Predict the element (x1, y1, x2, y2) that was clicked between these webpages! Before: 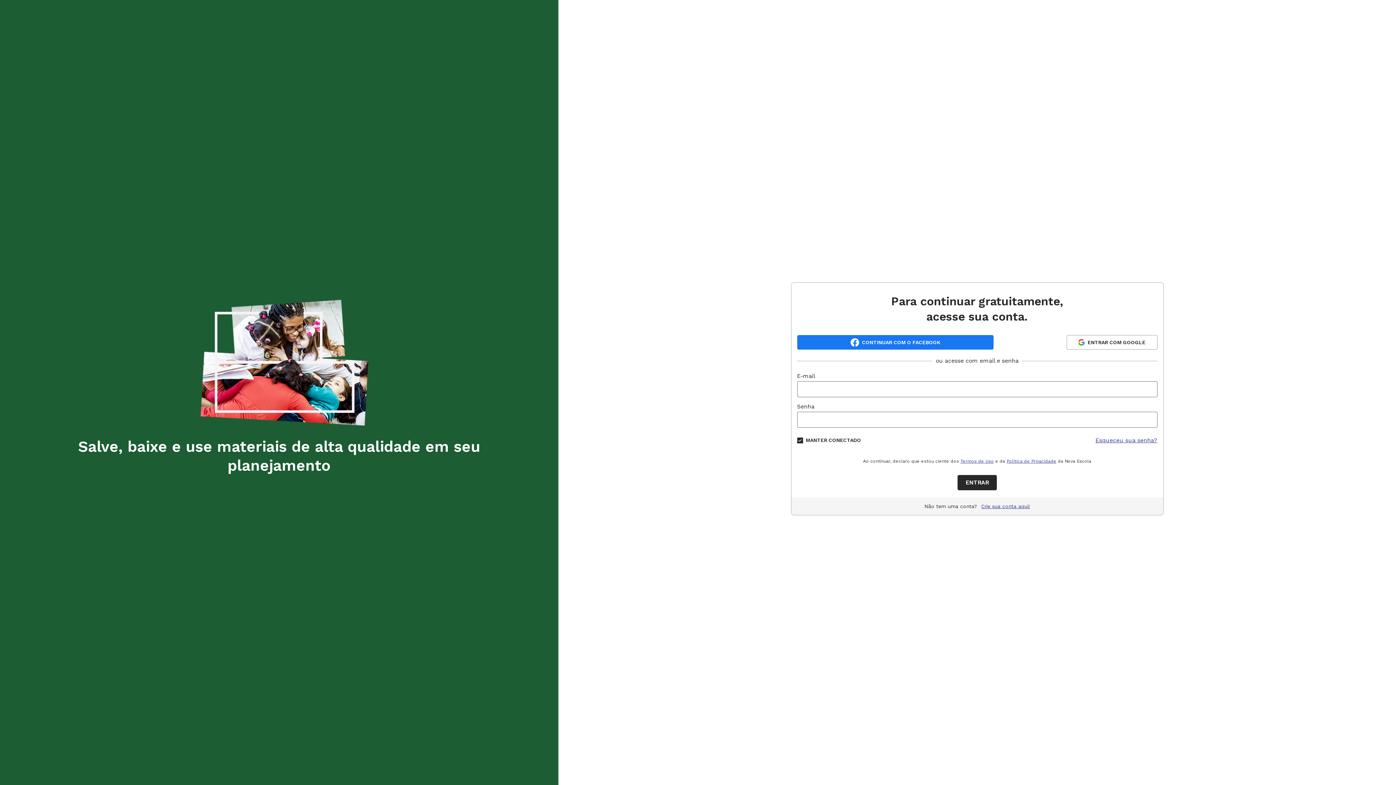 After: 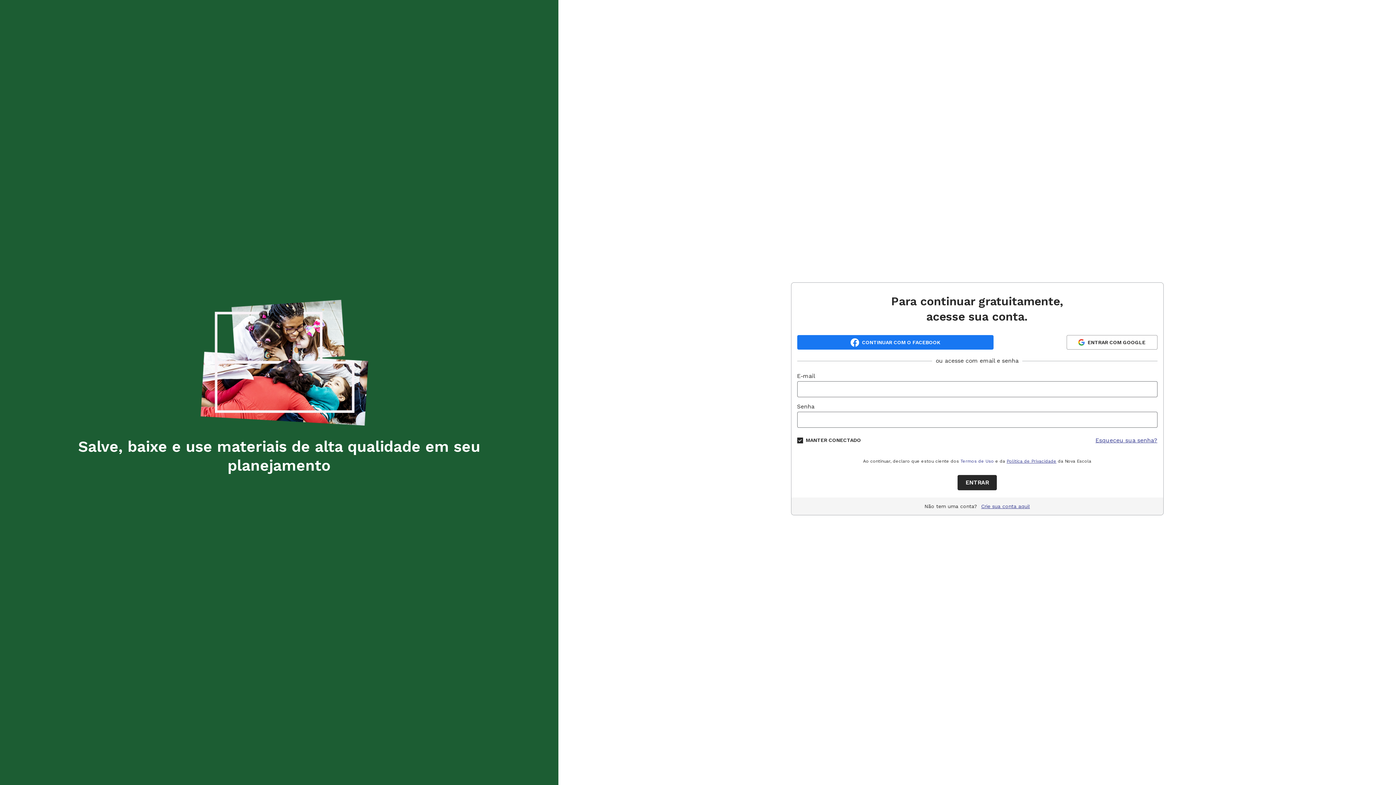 Action: bbox: (960, 458, 994, 464) label: Termos de Uso